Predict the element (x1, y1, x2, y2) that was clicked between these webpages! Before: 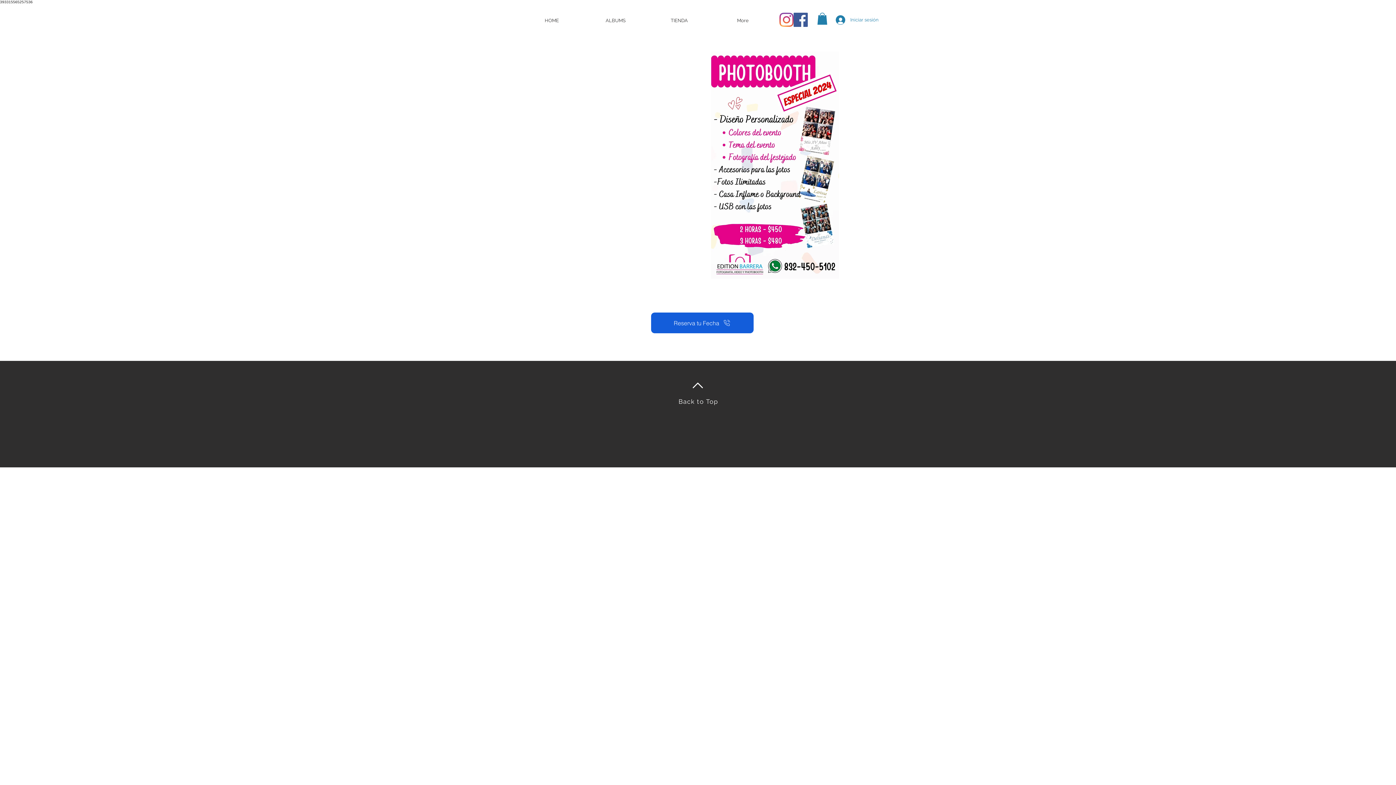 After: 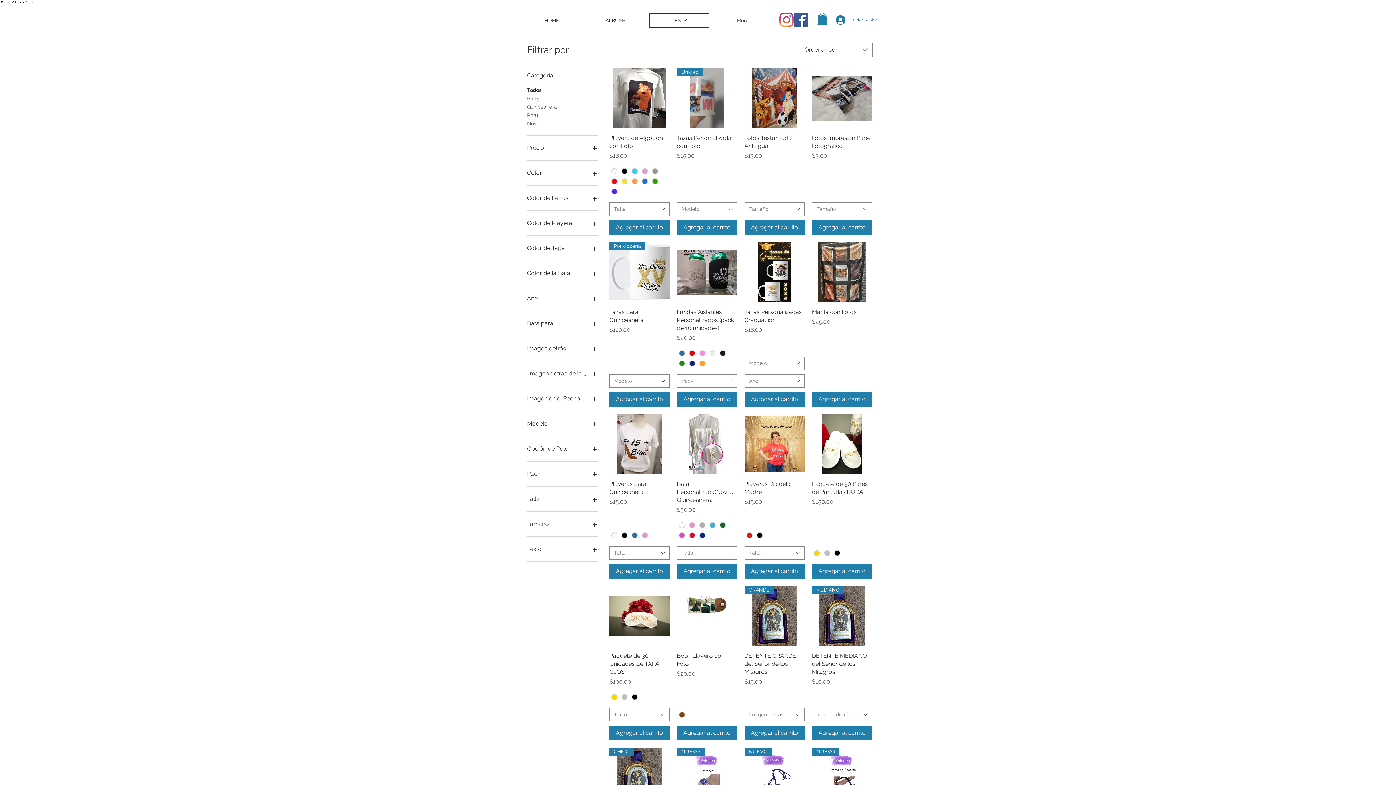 Action: label: TIENDA bbox: (649, 13, 709, 27)